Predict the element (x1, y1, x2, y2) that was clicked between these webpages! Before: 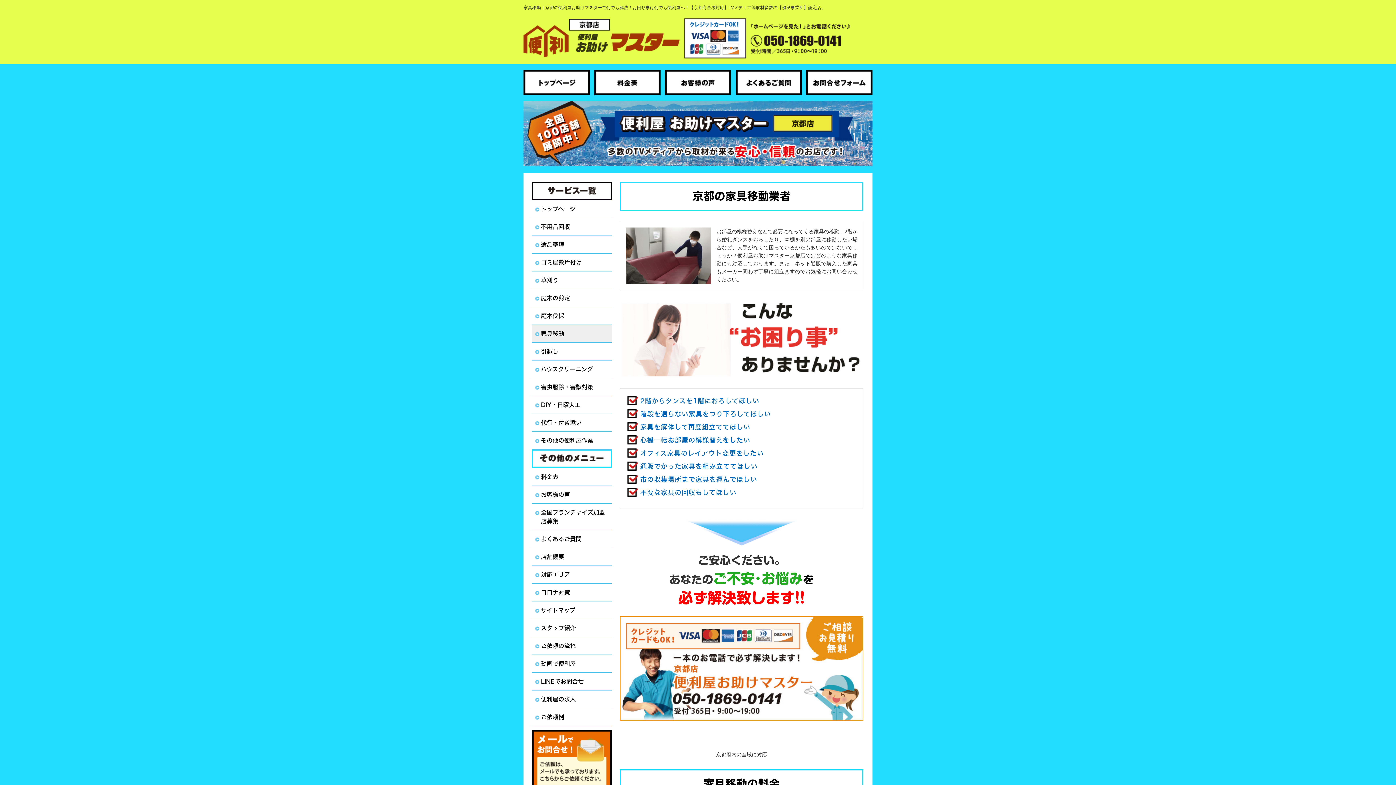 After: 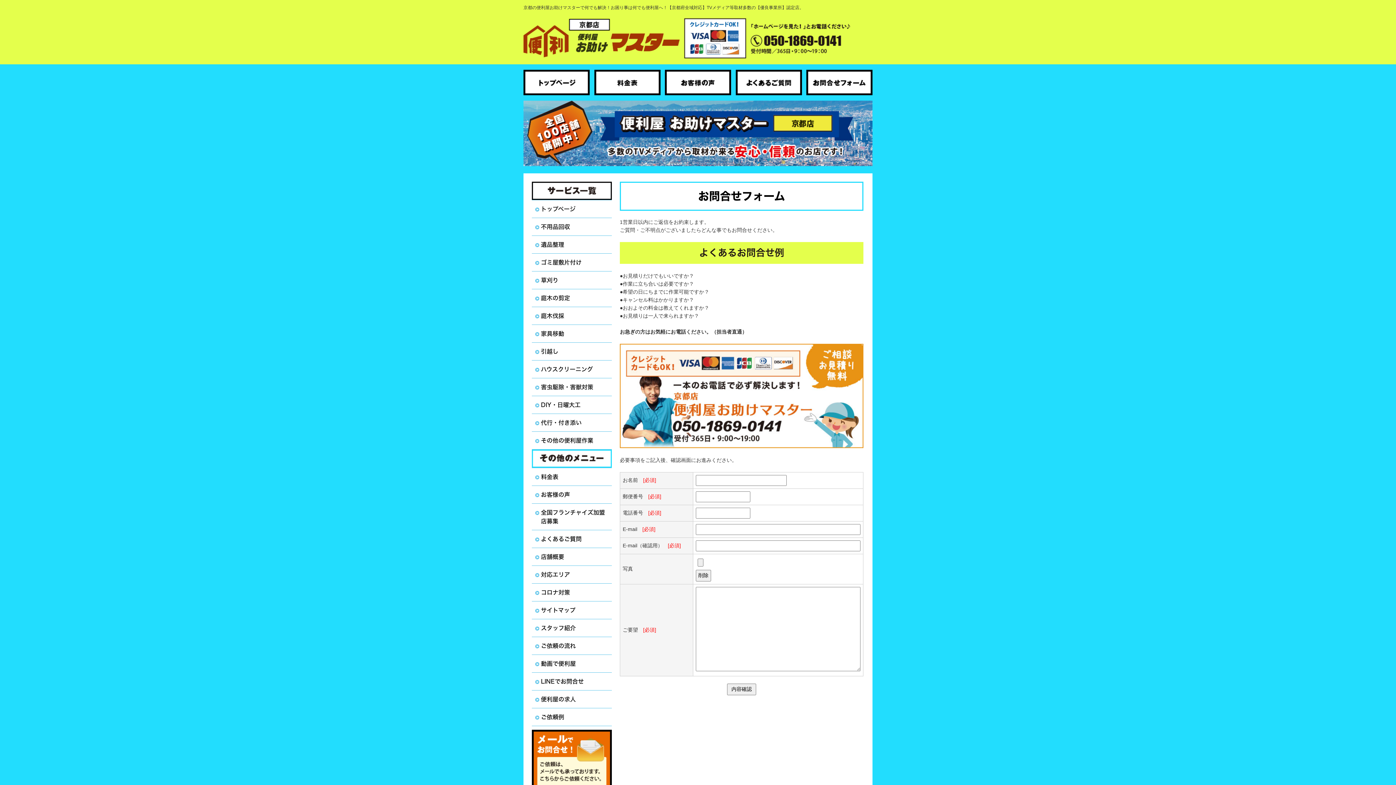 Action: bbox: (806, 69, 872, 95)